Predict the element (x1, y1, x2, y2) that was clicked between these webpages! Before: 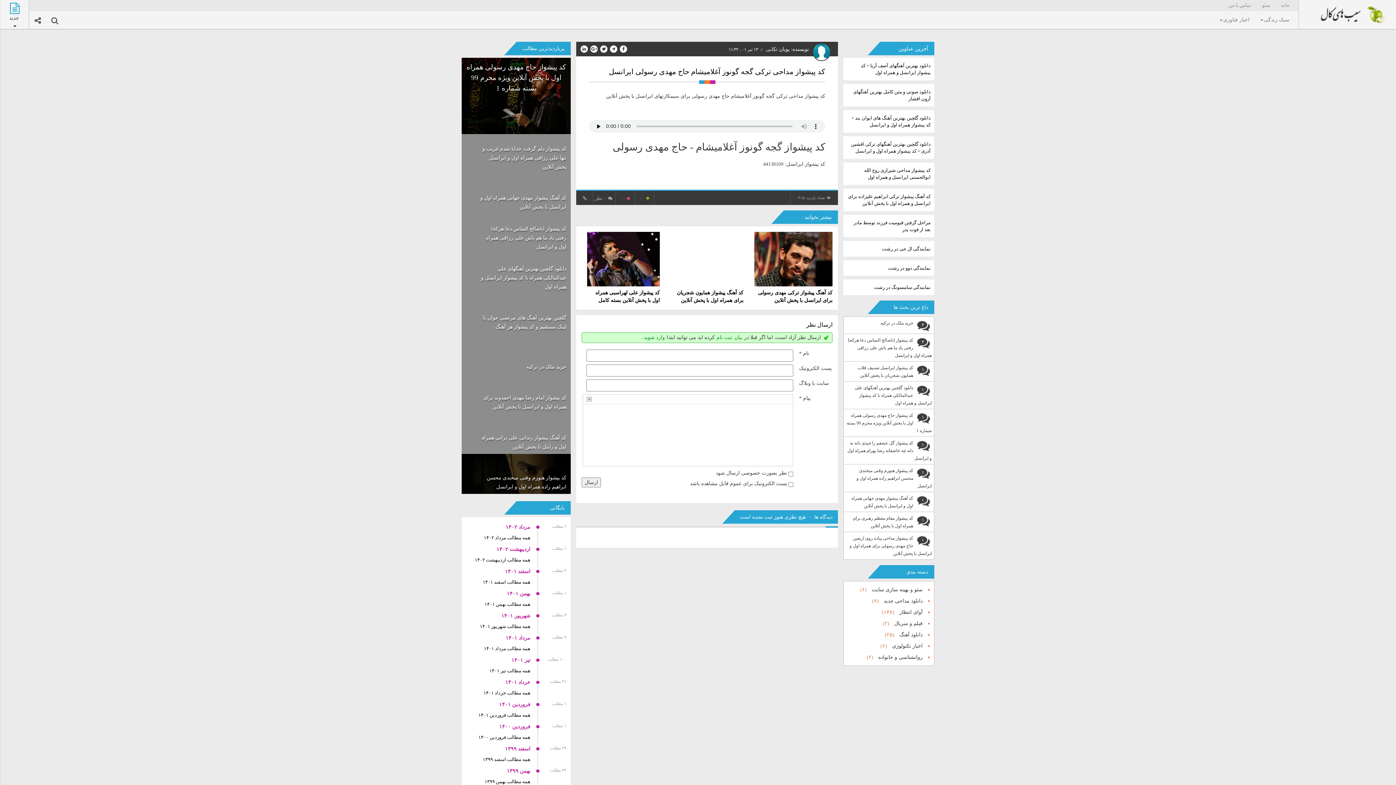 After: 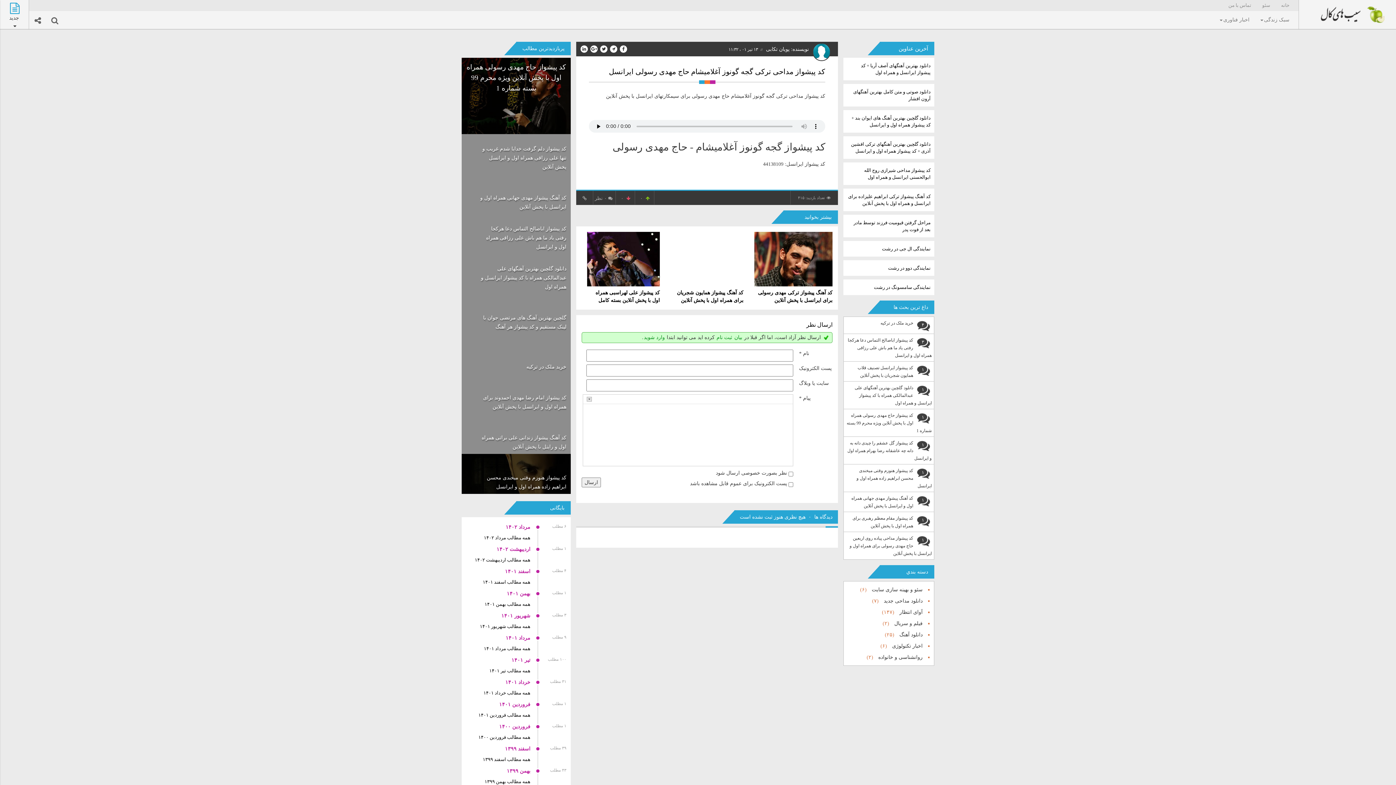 Action: bbox: (1255, 10, 1295, 29) label: سبک زندگی